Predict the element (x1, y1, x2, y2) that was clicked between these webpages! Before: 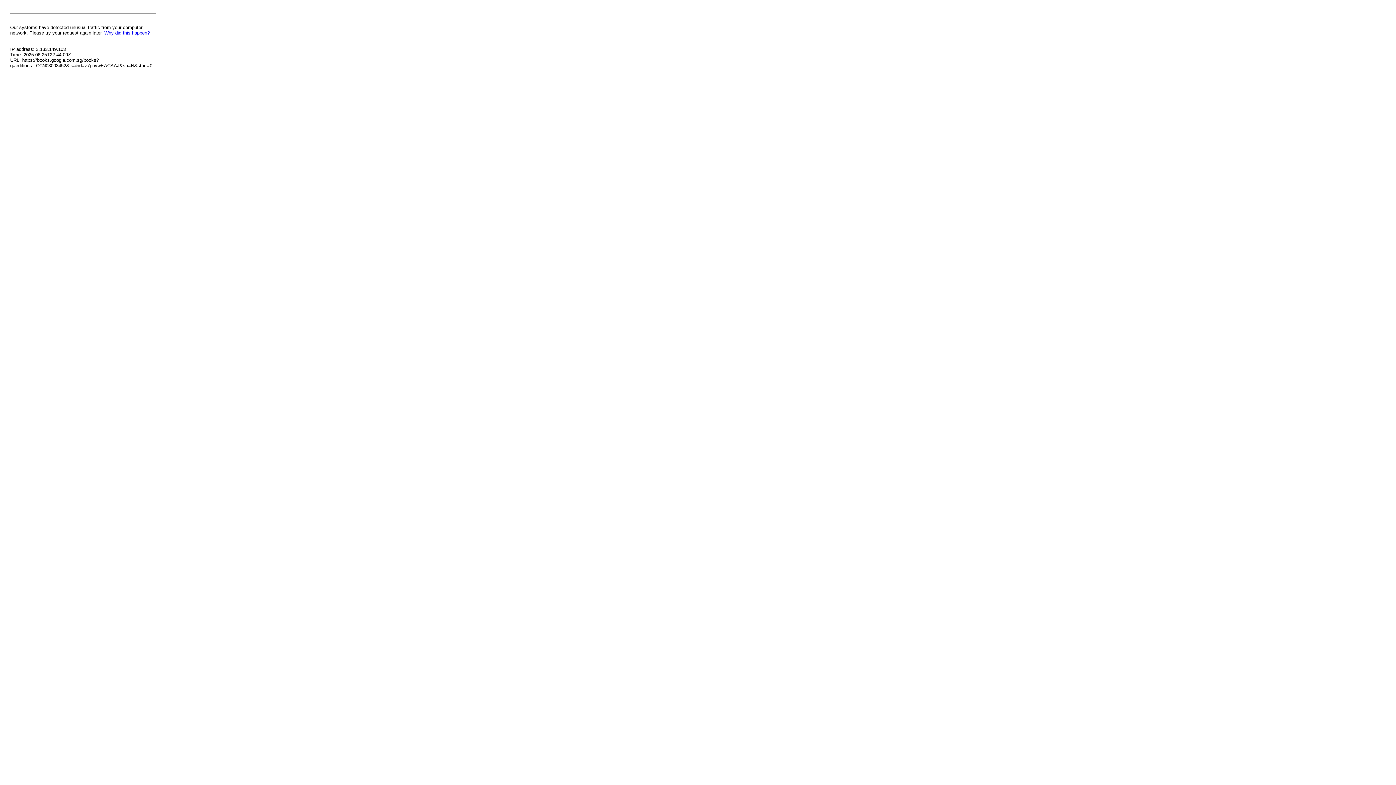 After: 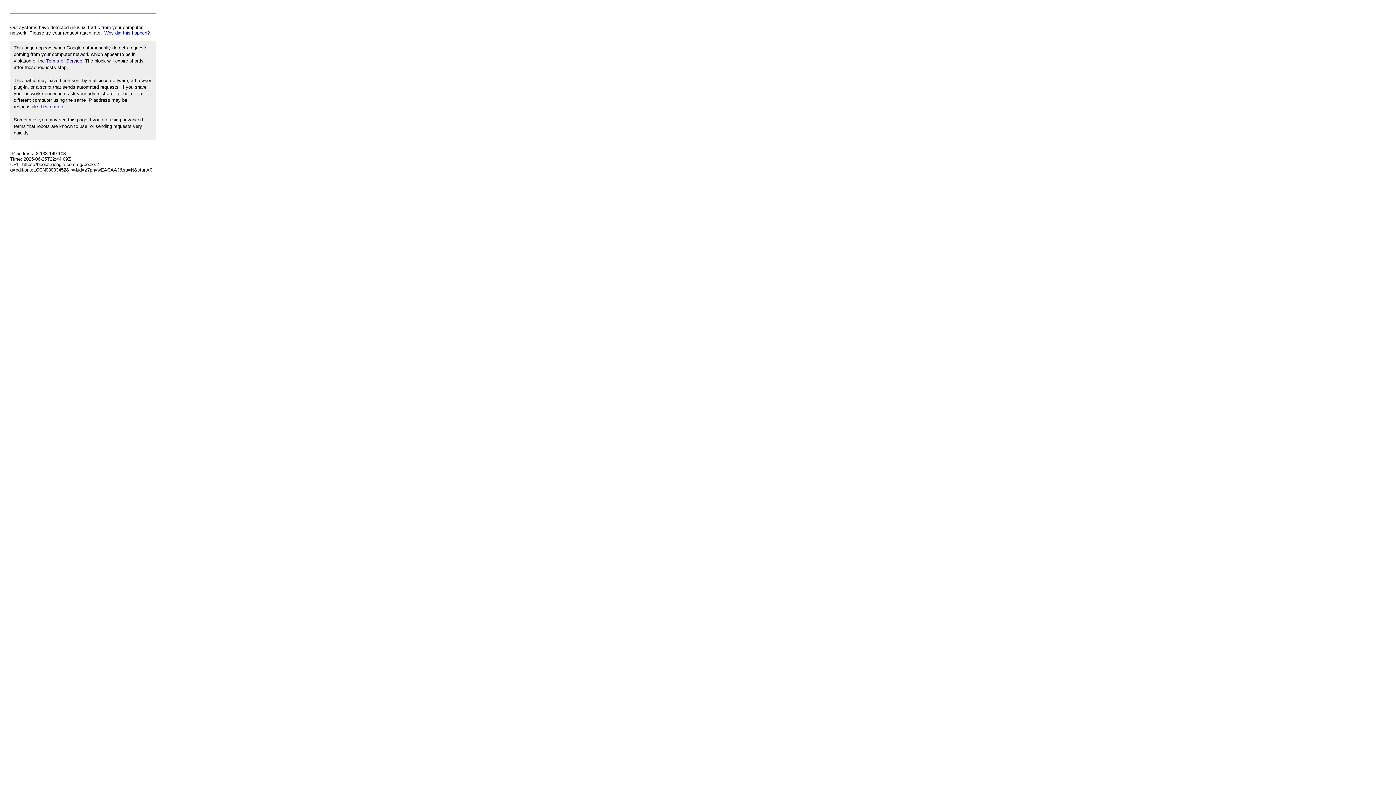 Action: bbox: (104, 30, 149, 35) label: Why did this happen?